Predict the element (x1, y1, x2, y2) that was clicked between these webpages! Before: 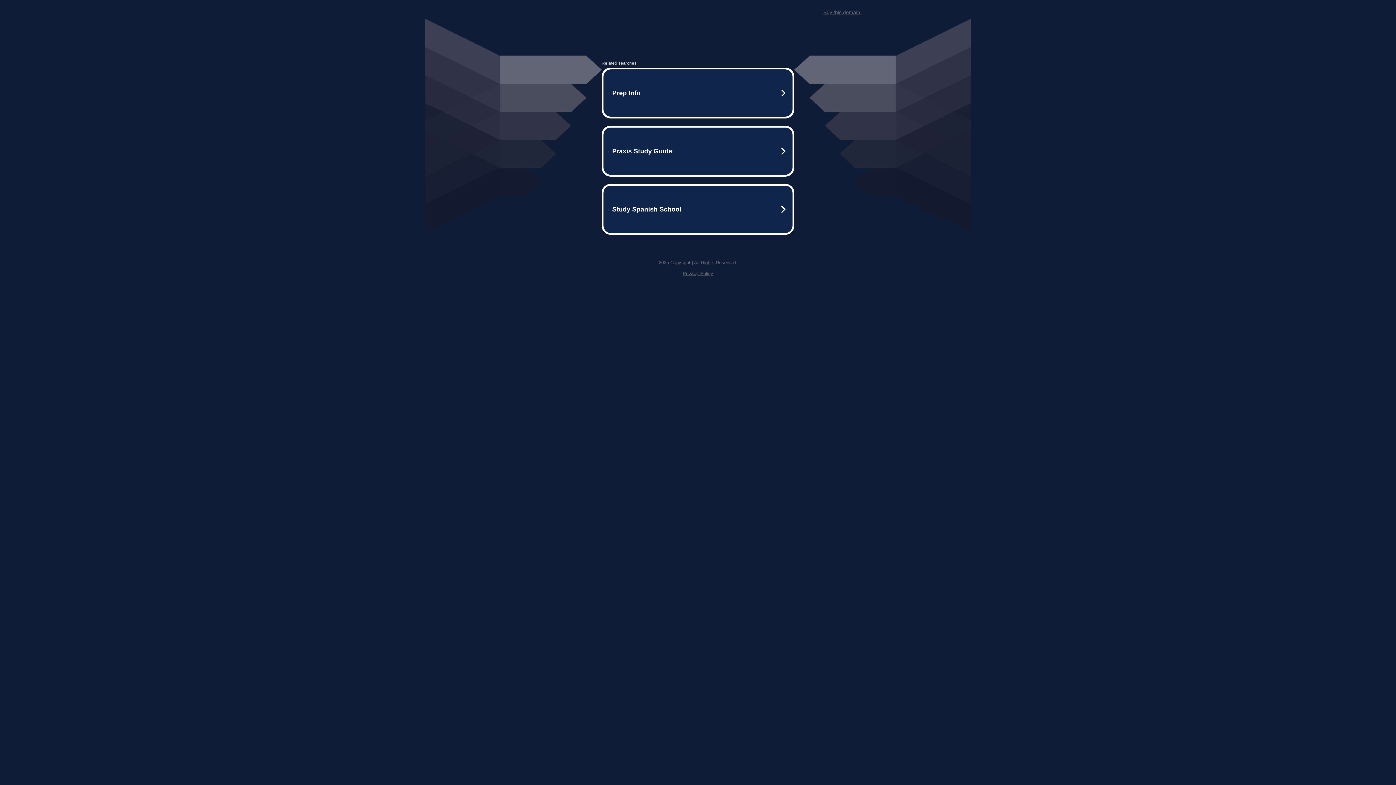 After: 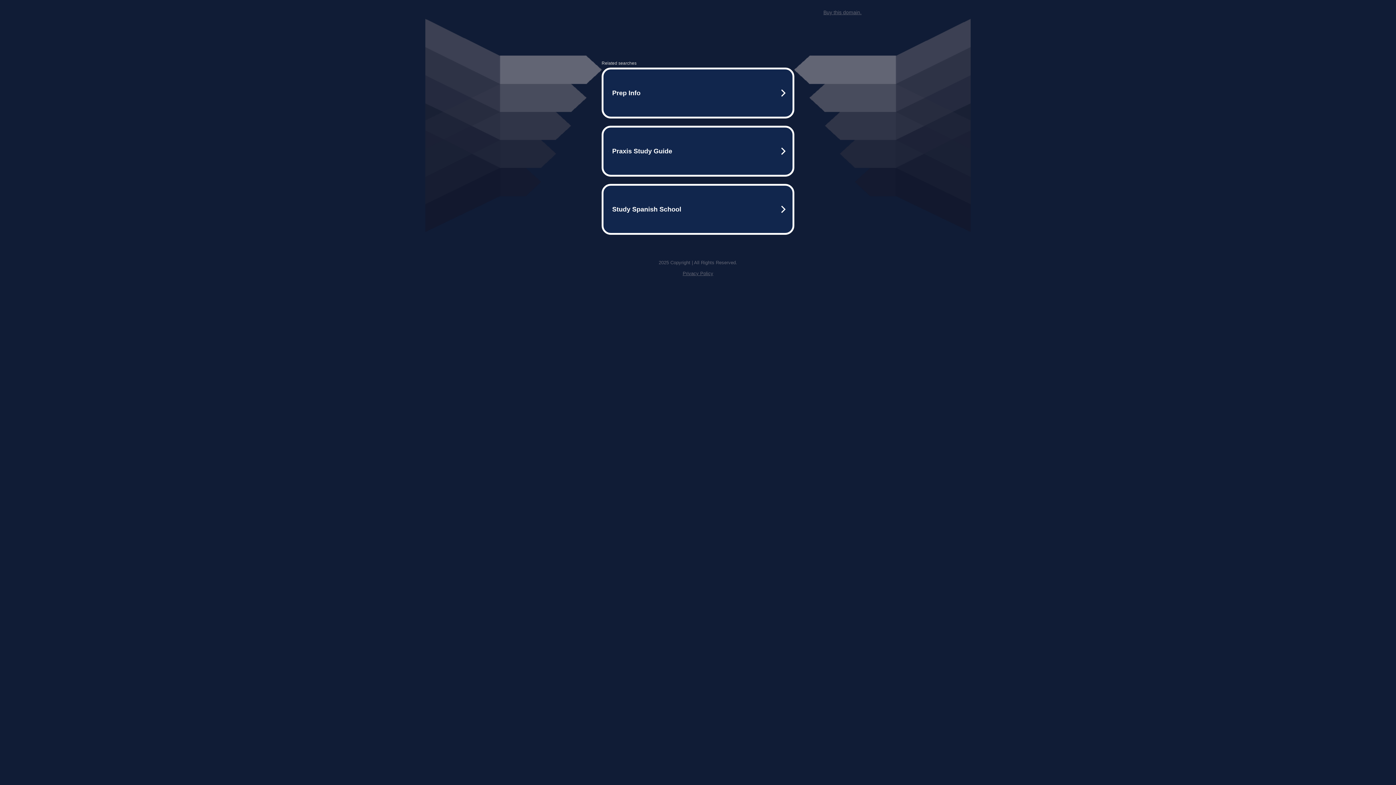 Action: label: Privacy Policy bbox: (682, 270, 713, 276)